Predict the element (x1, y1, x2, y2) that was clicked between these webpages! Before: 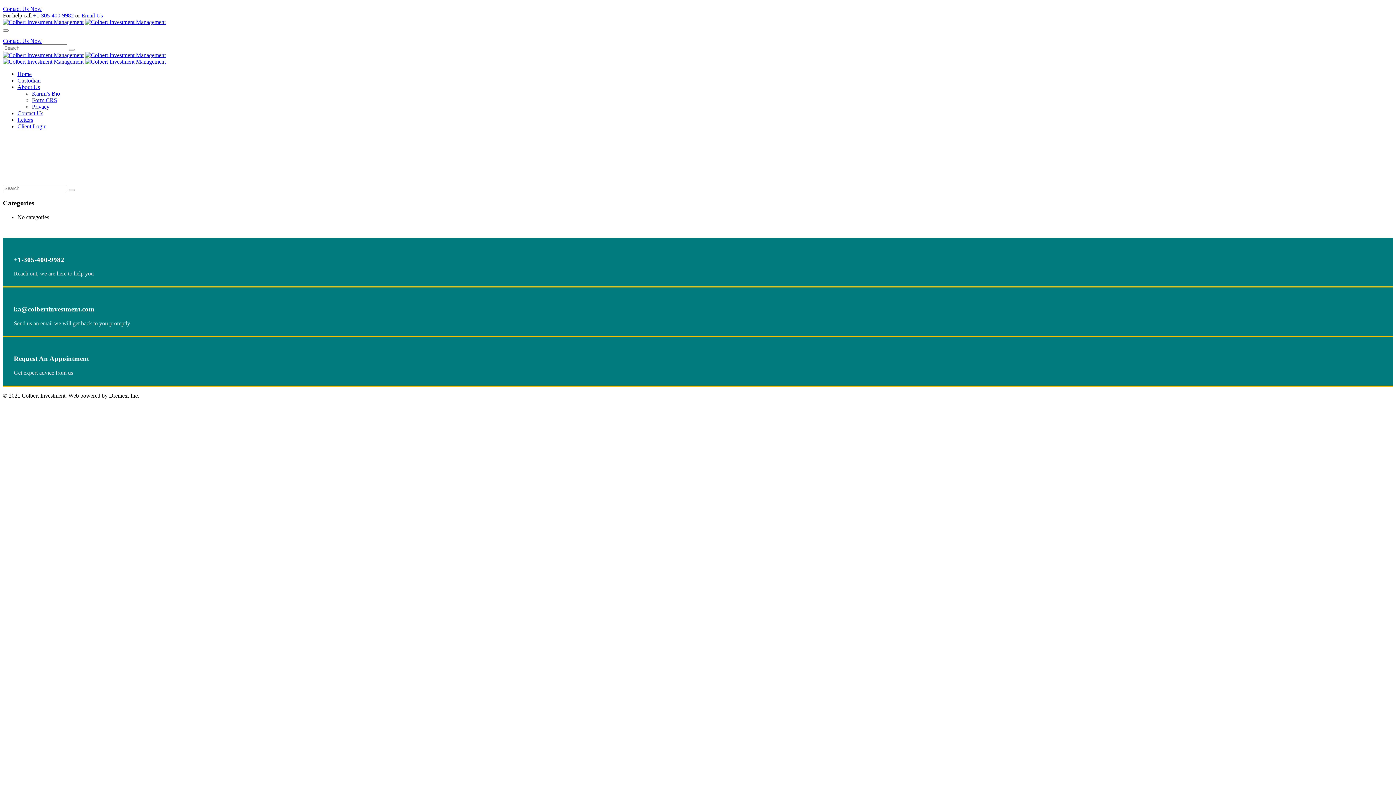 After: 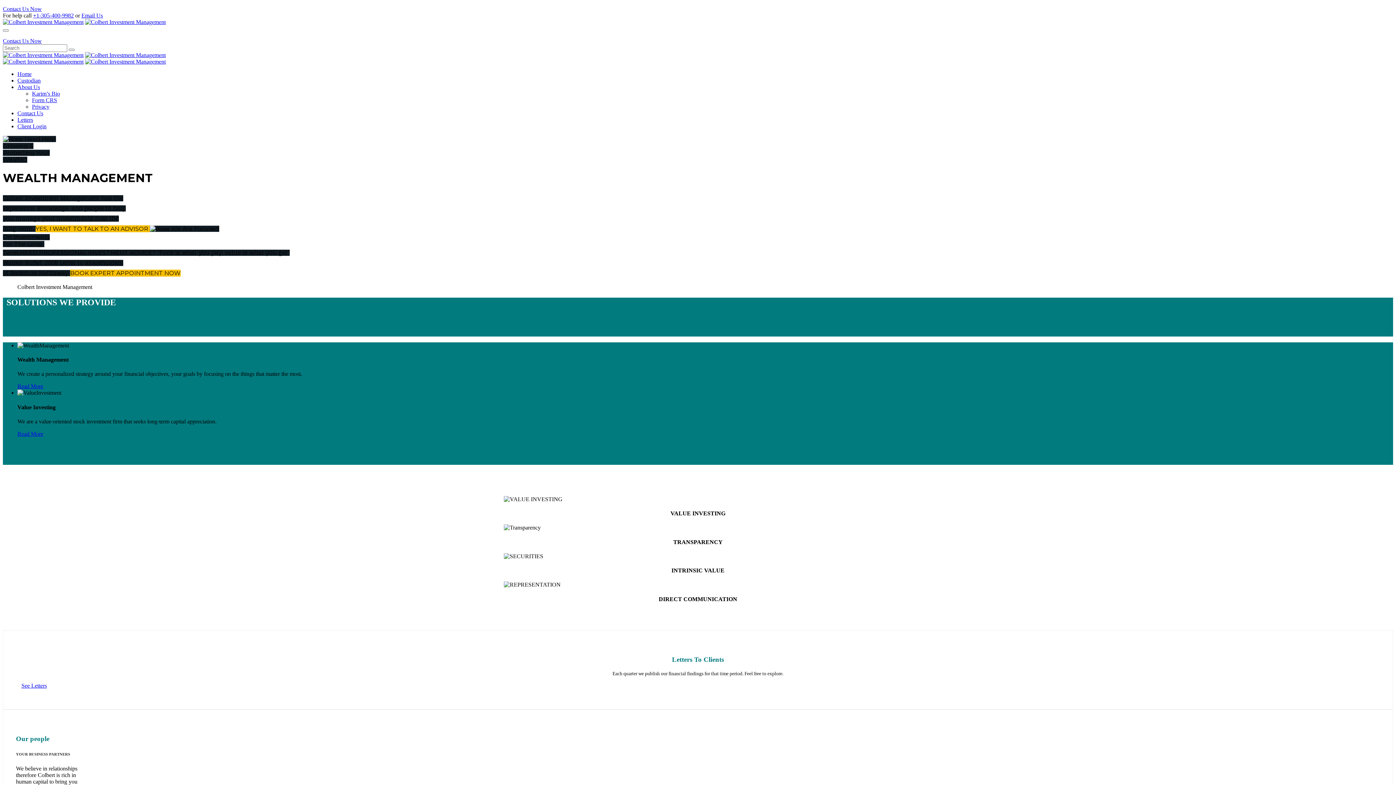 Action: bbox: (68, 189, 74, 191)